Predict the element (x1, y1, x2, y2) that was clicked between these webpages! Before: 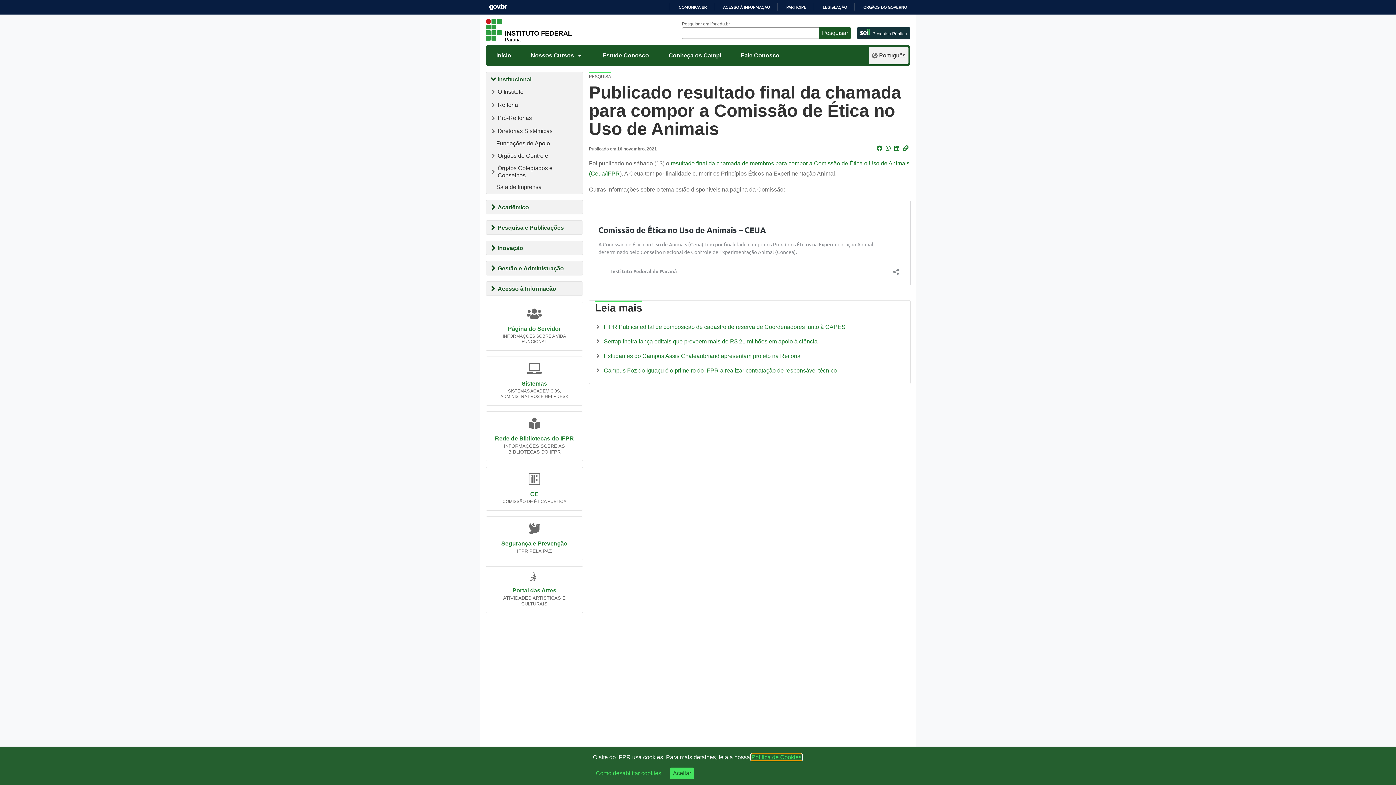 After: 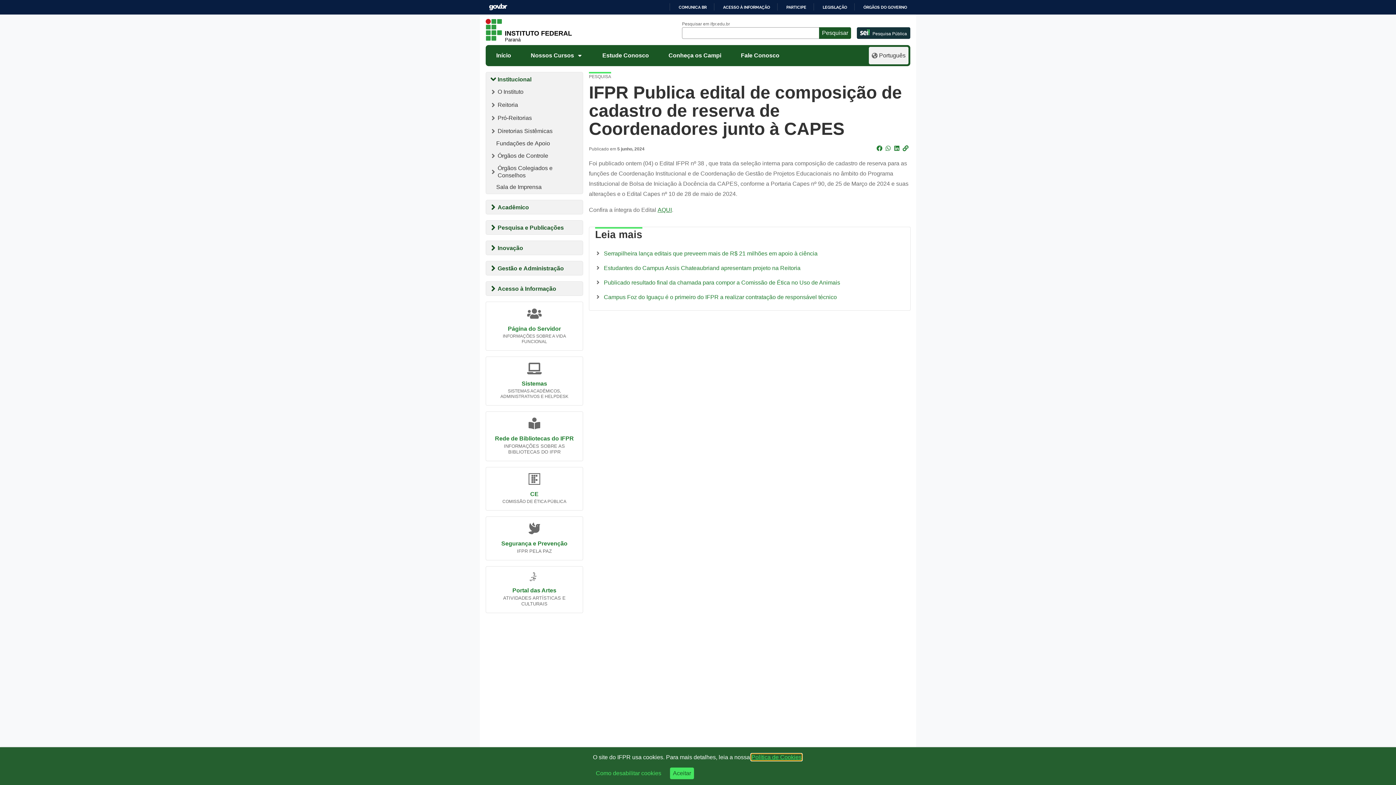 Action: bbox: (604, 239, 845, 253) label: IFPR Publica edital de composição de cadastro de reserva de Coordenadores junto à CAPES